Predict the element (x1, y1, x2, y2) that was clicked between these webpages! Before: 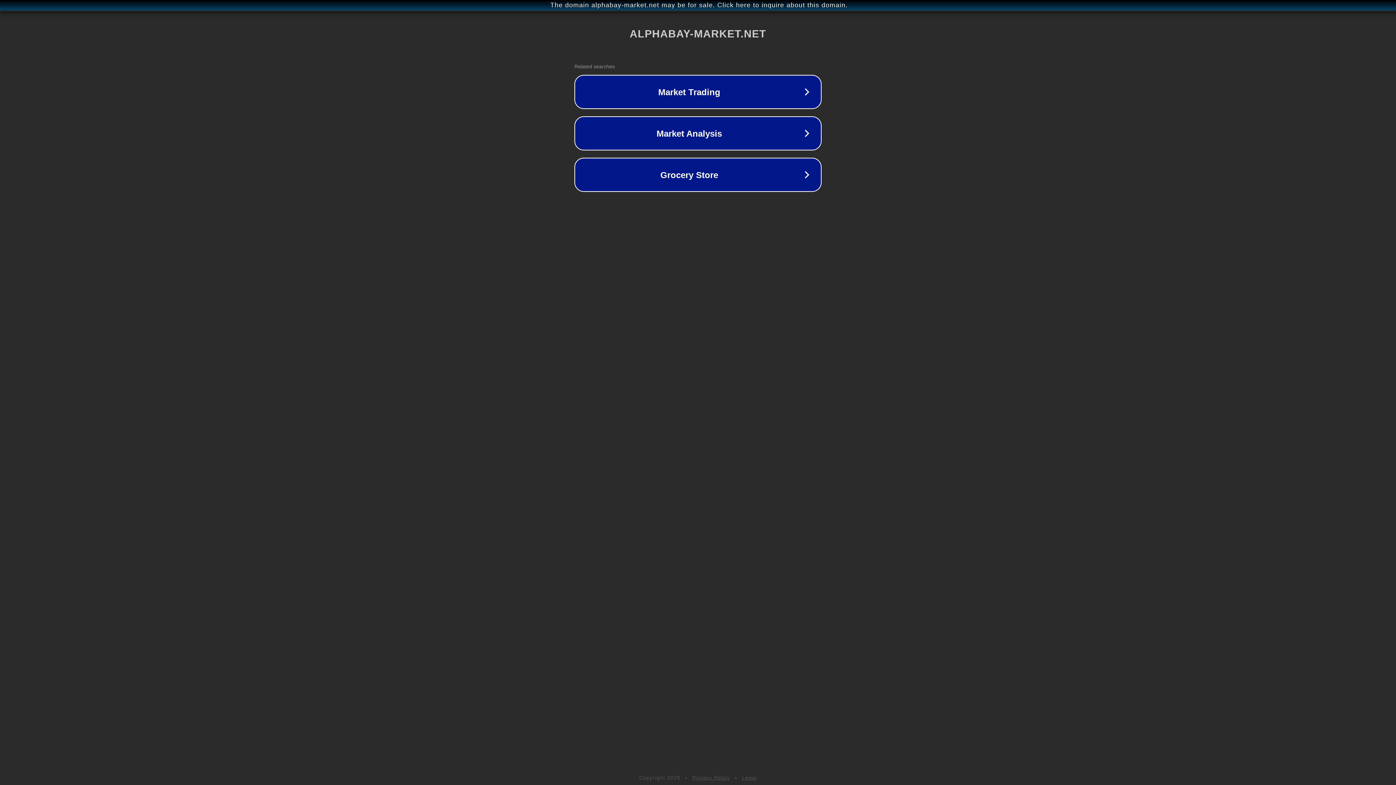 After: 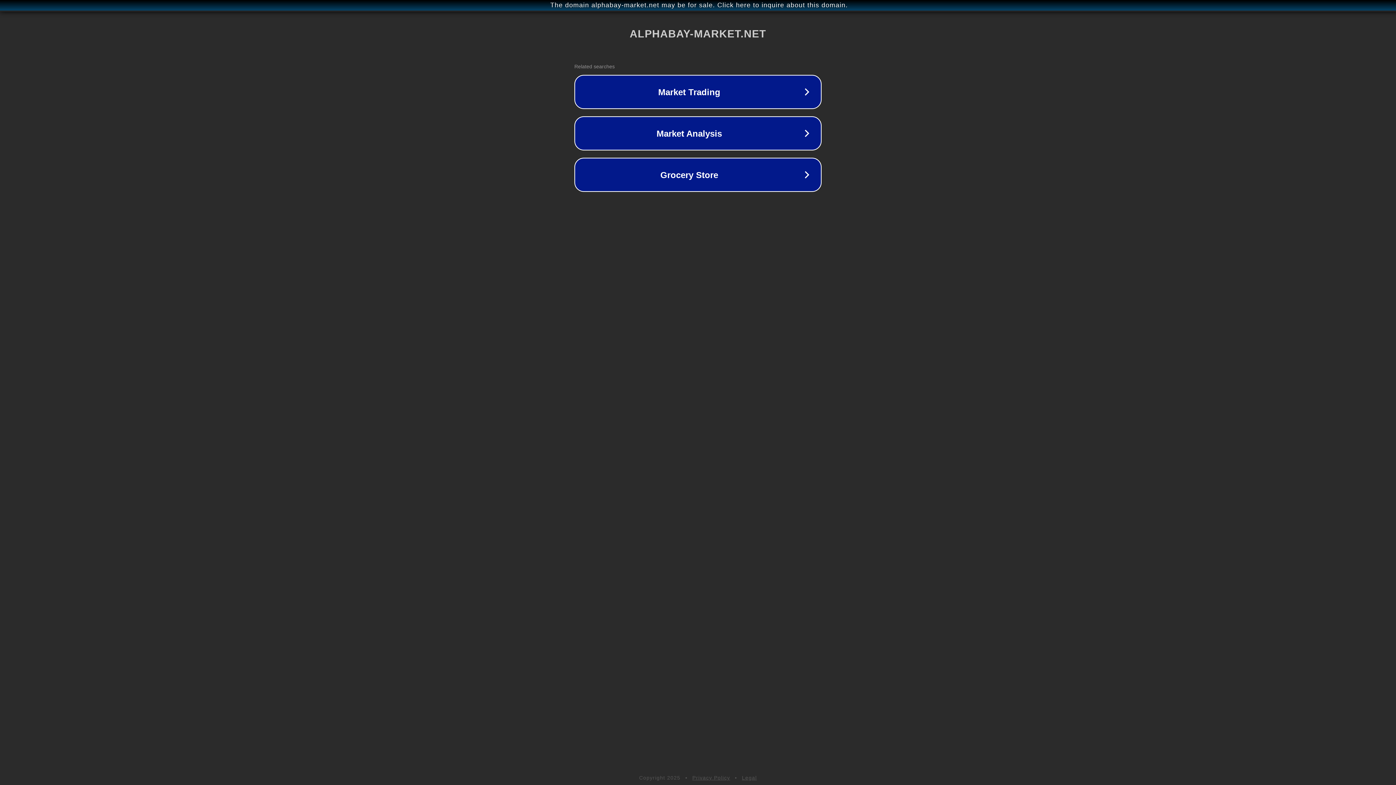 Action: label: Legal bbox: (742, 775, 757, 781)